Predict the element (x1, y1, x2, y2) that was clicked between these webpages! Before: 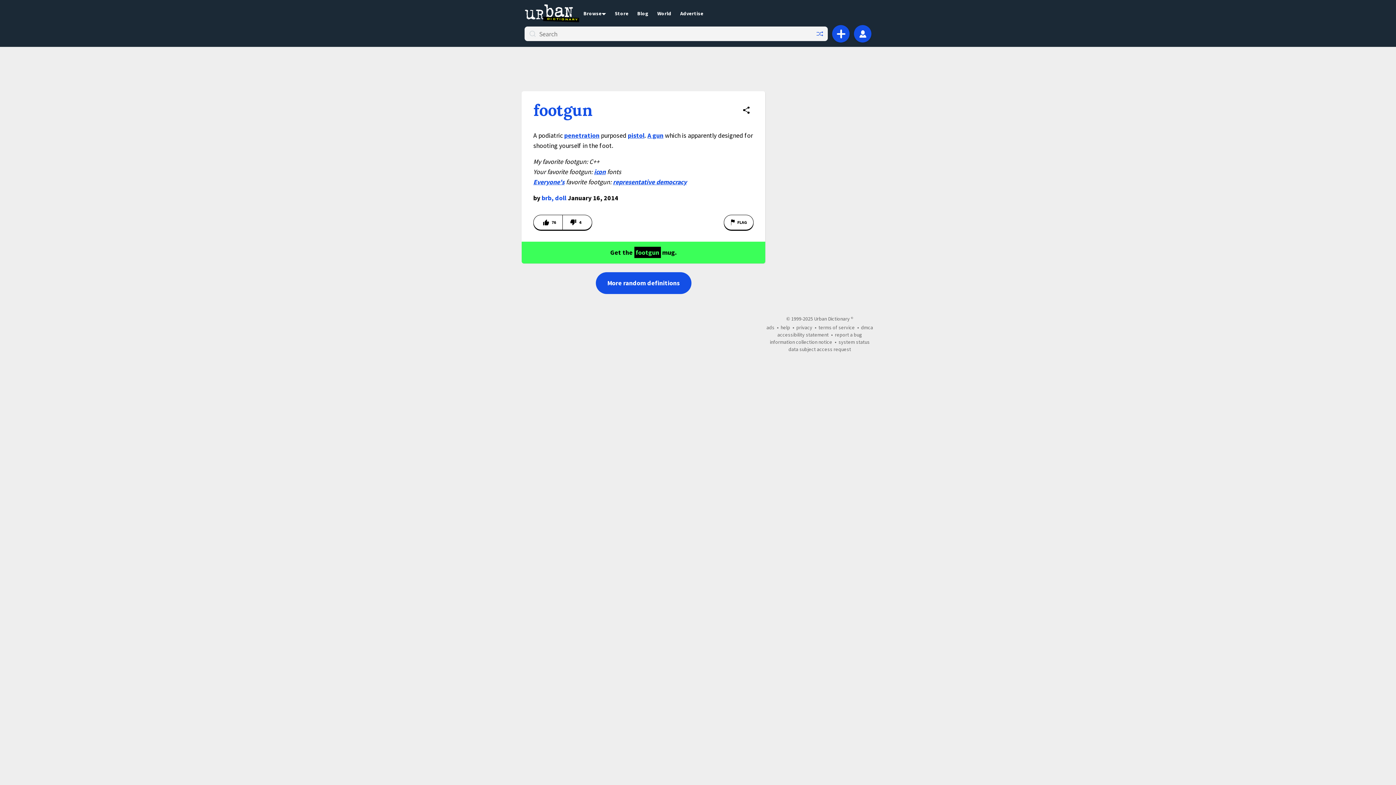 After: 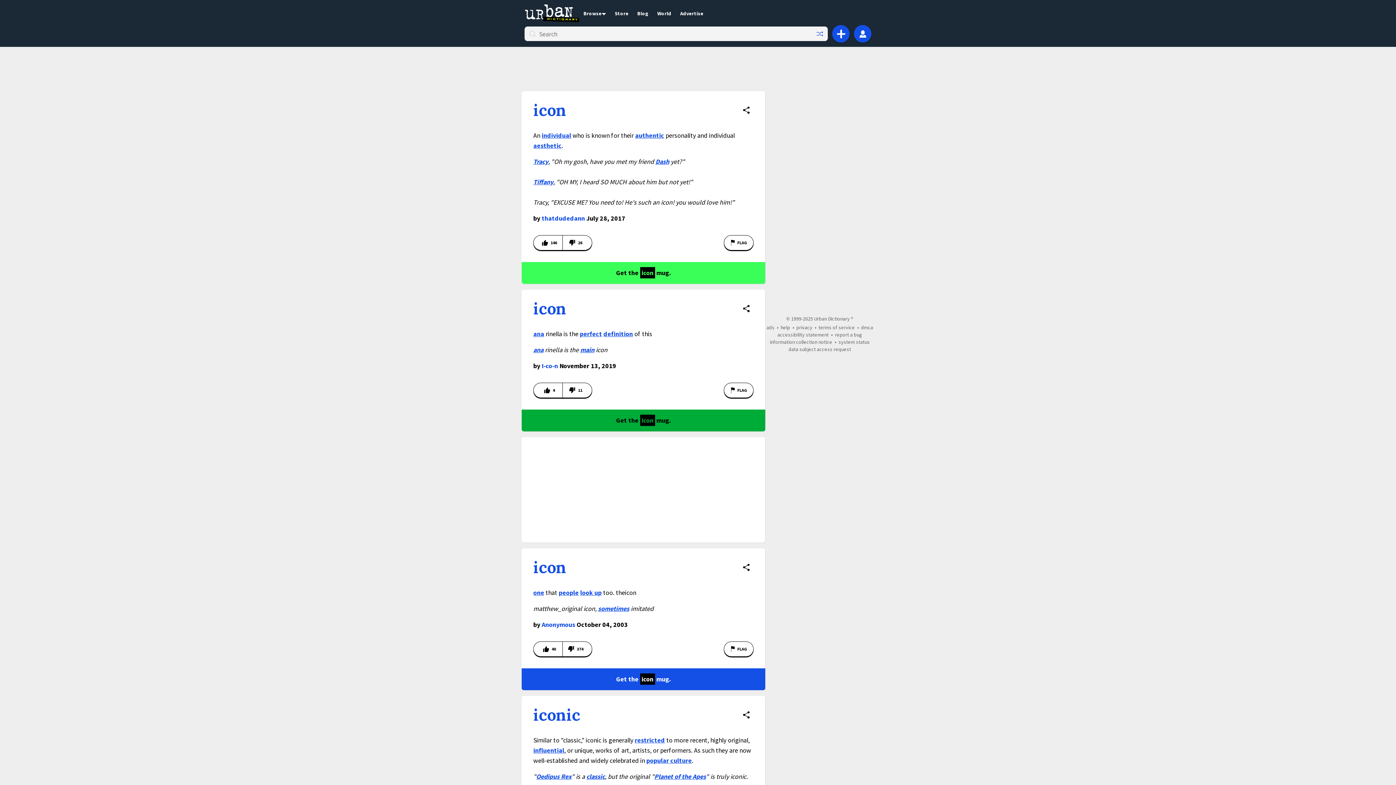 Action: label: icon bbox: (594, 167, 605, 176)